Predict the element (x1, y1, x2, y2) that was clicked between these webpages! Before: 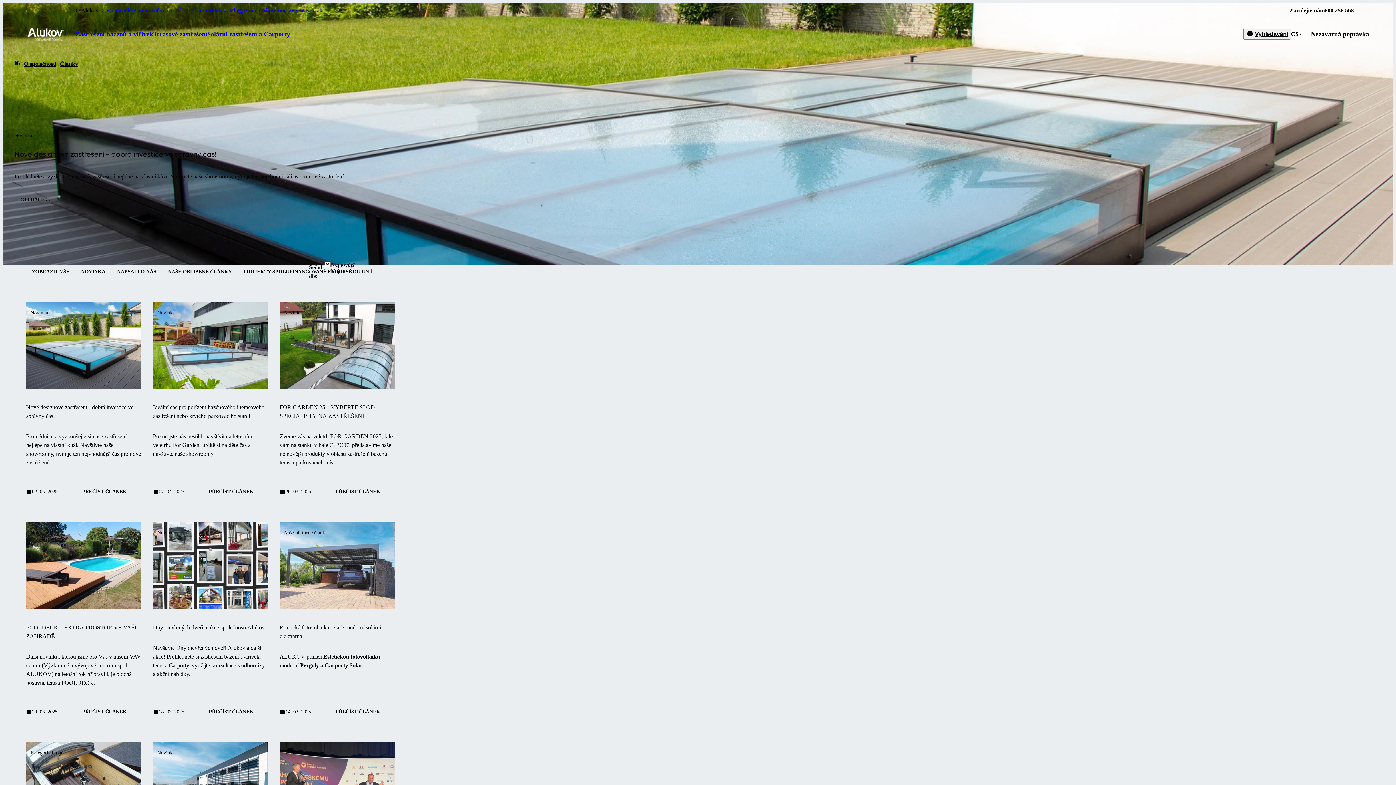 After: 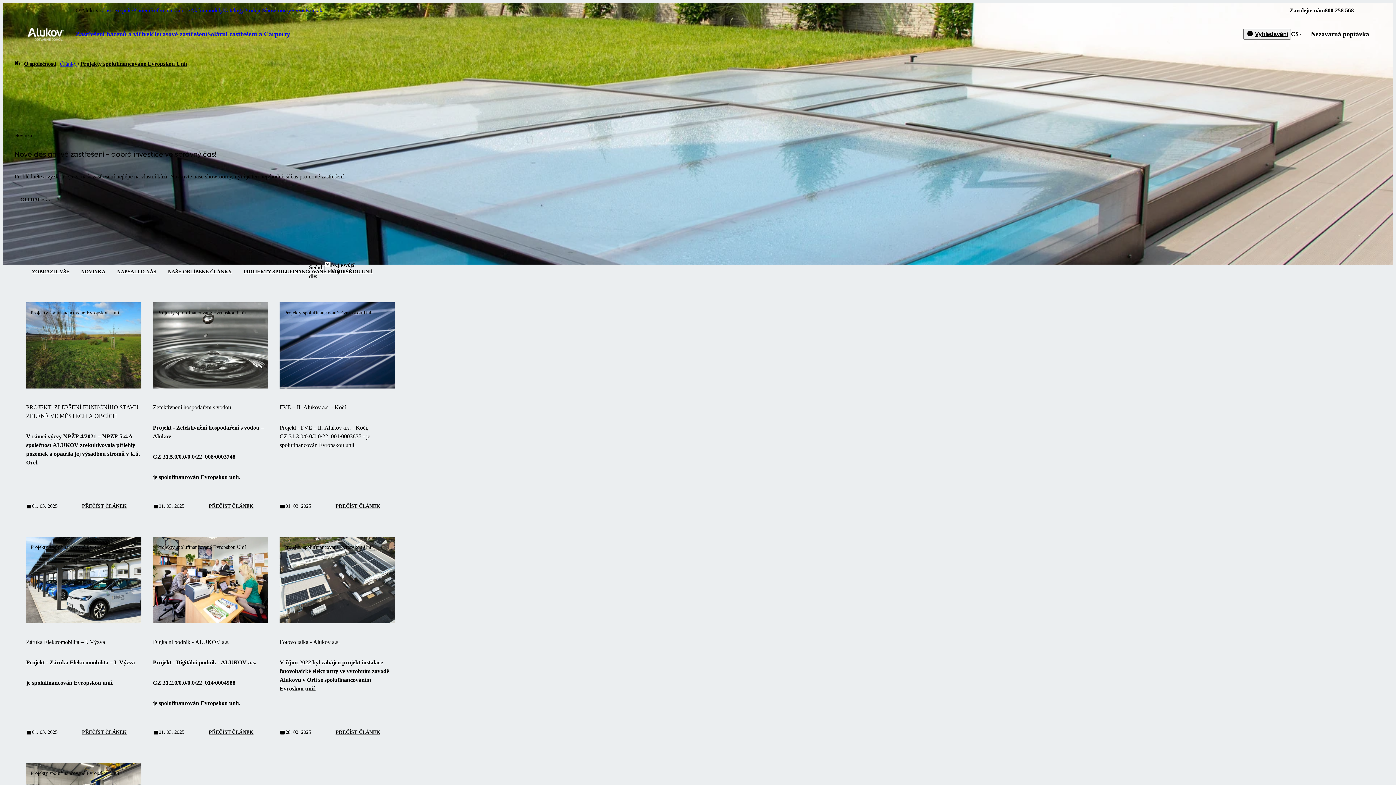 Action: label: PROJEKTY SPOLUFINANCOVANÉ EVROPSKOU UNIÍ bbox: (237, 258, 378, 285)